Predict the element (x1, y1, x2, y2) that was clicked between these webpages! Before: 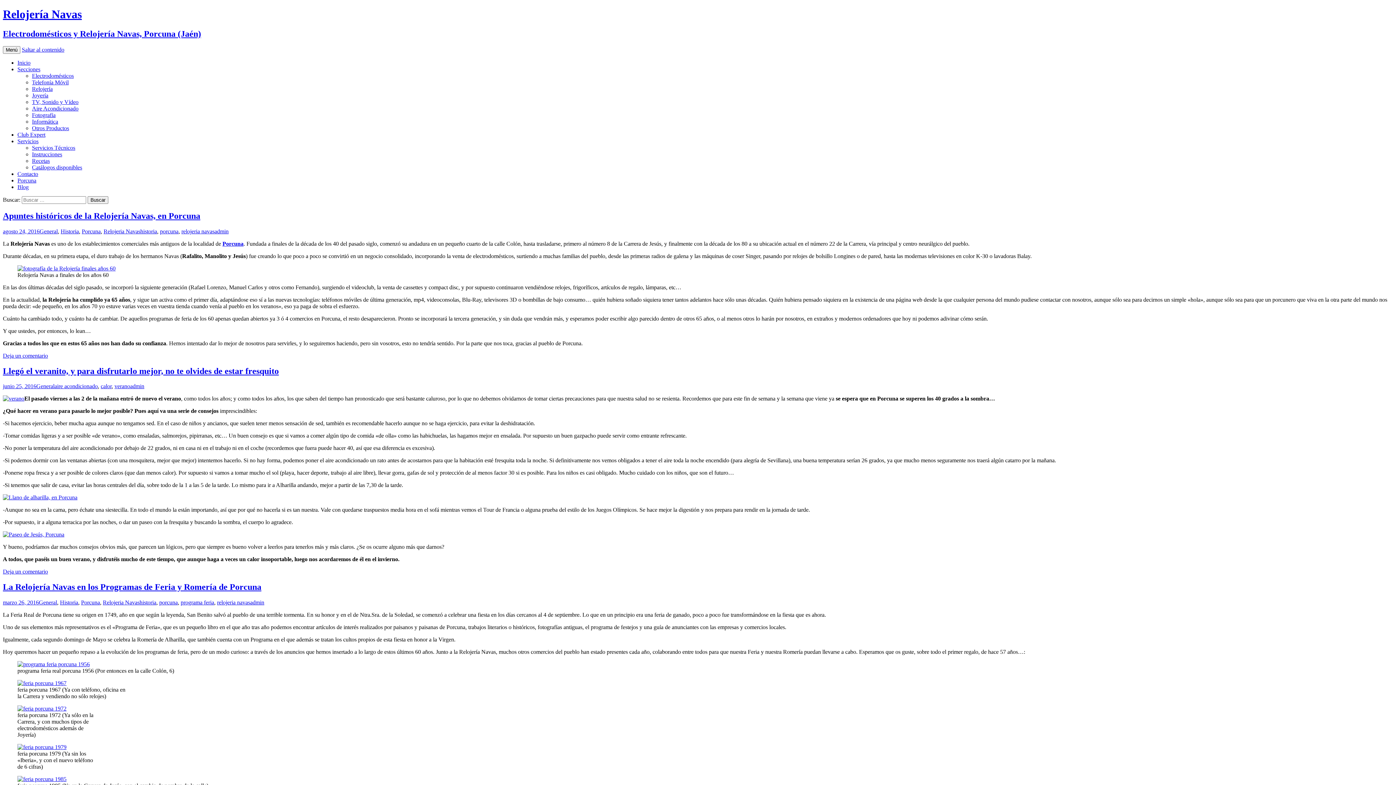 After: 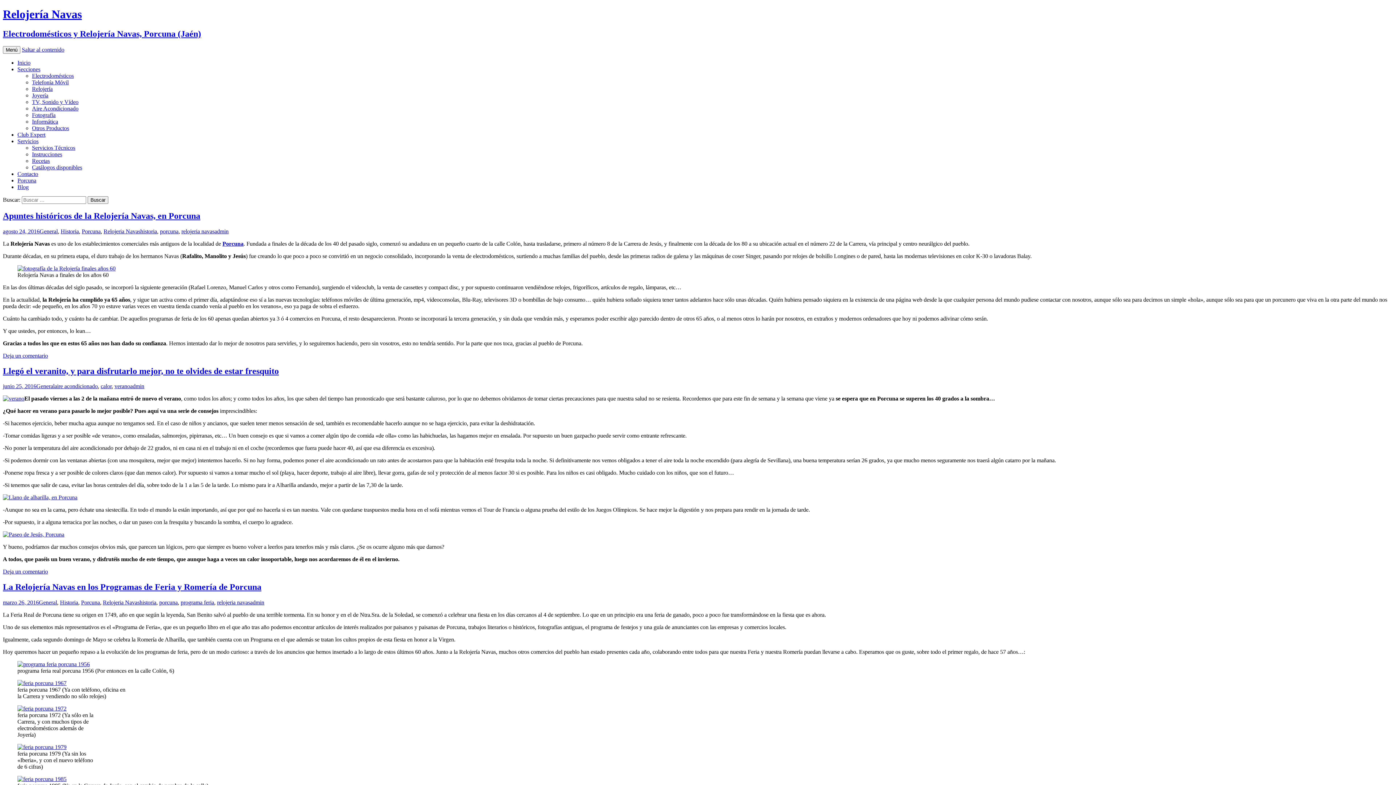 Action: bbox: (17, 183, 28, 190) label: Blog